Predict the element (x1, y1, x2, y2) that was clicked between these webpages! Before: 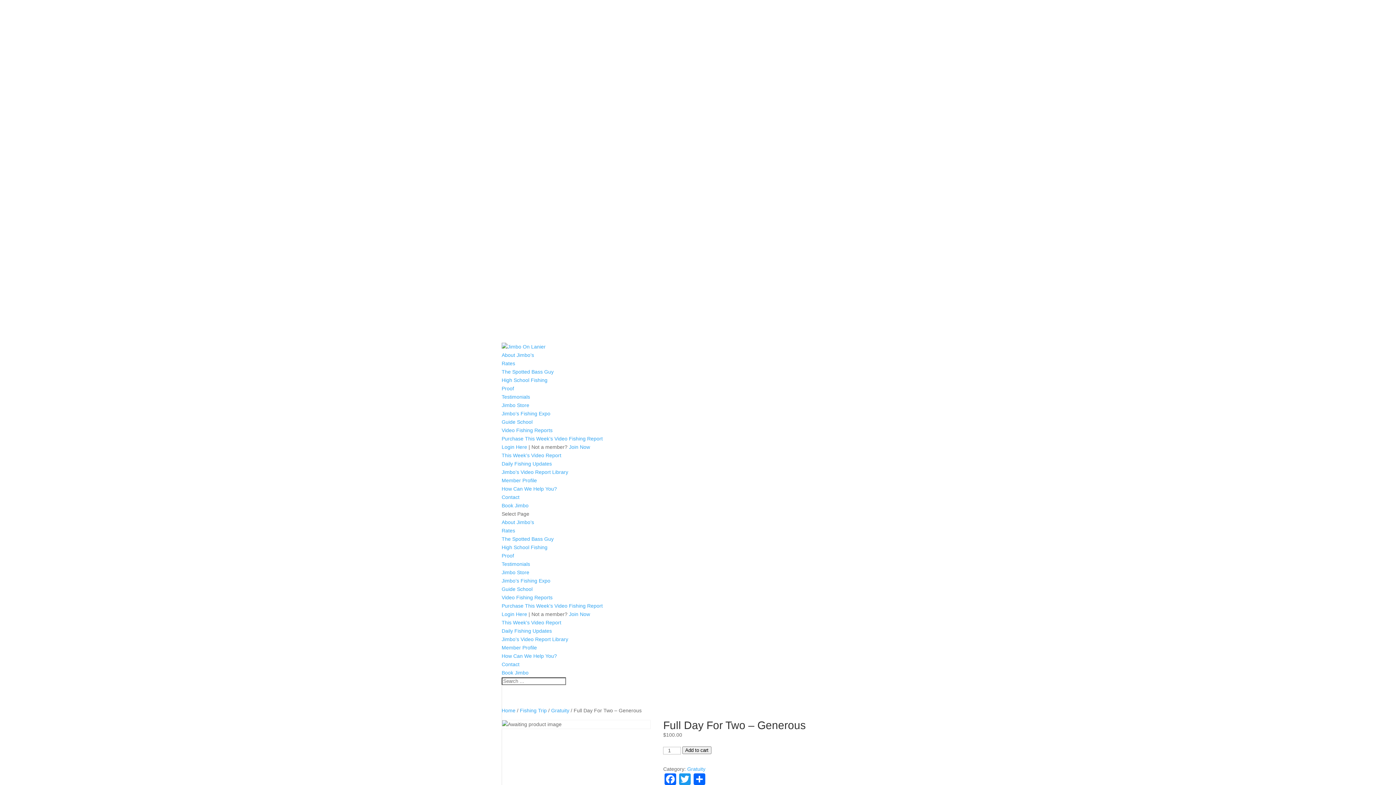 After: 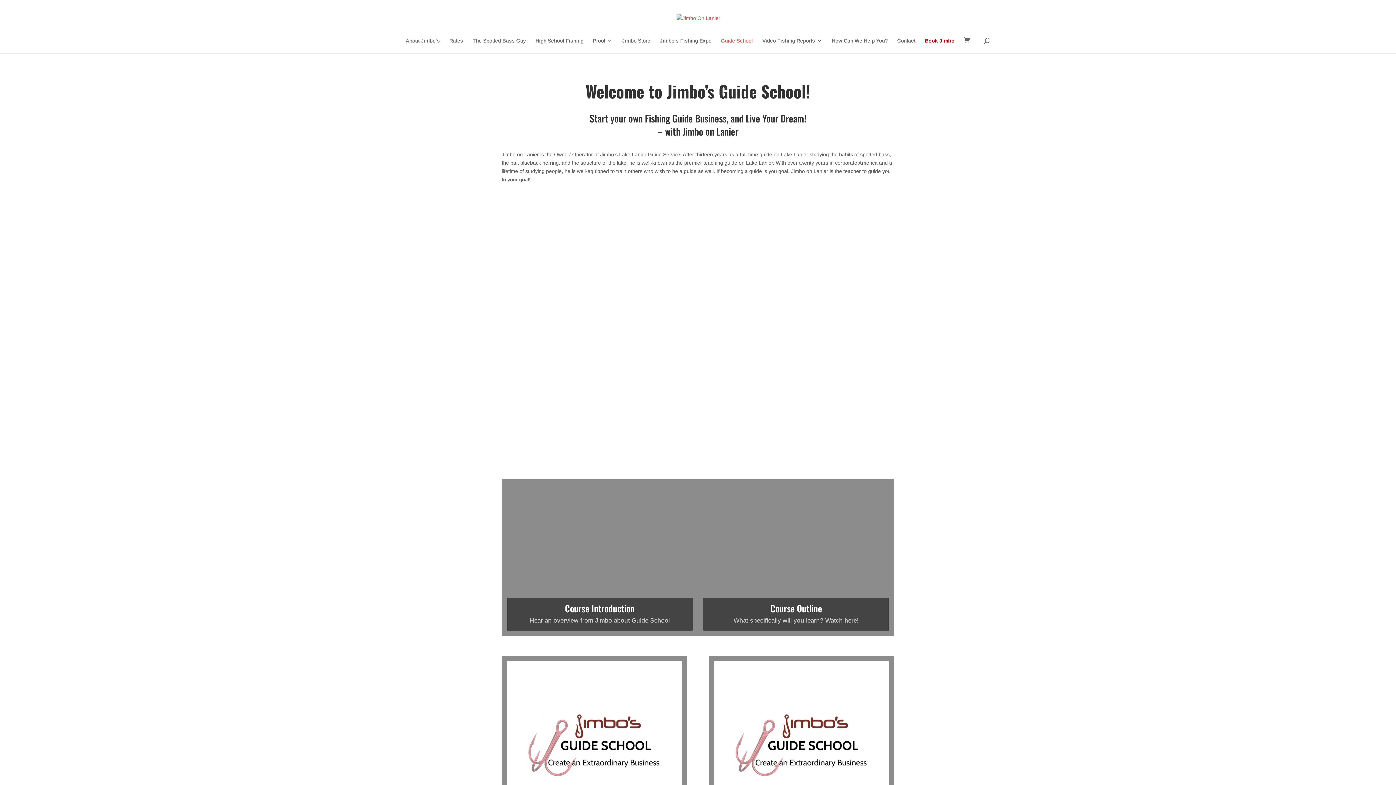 Action: bbox: (501, 419, 532, 425) label: Guide School